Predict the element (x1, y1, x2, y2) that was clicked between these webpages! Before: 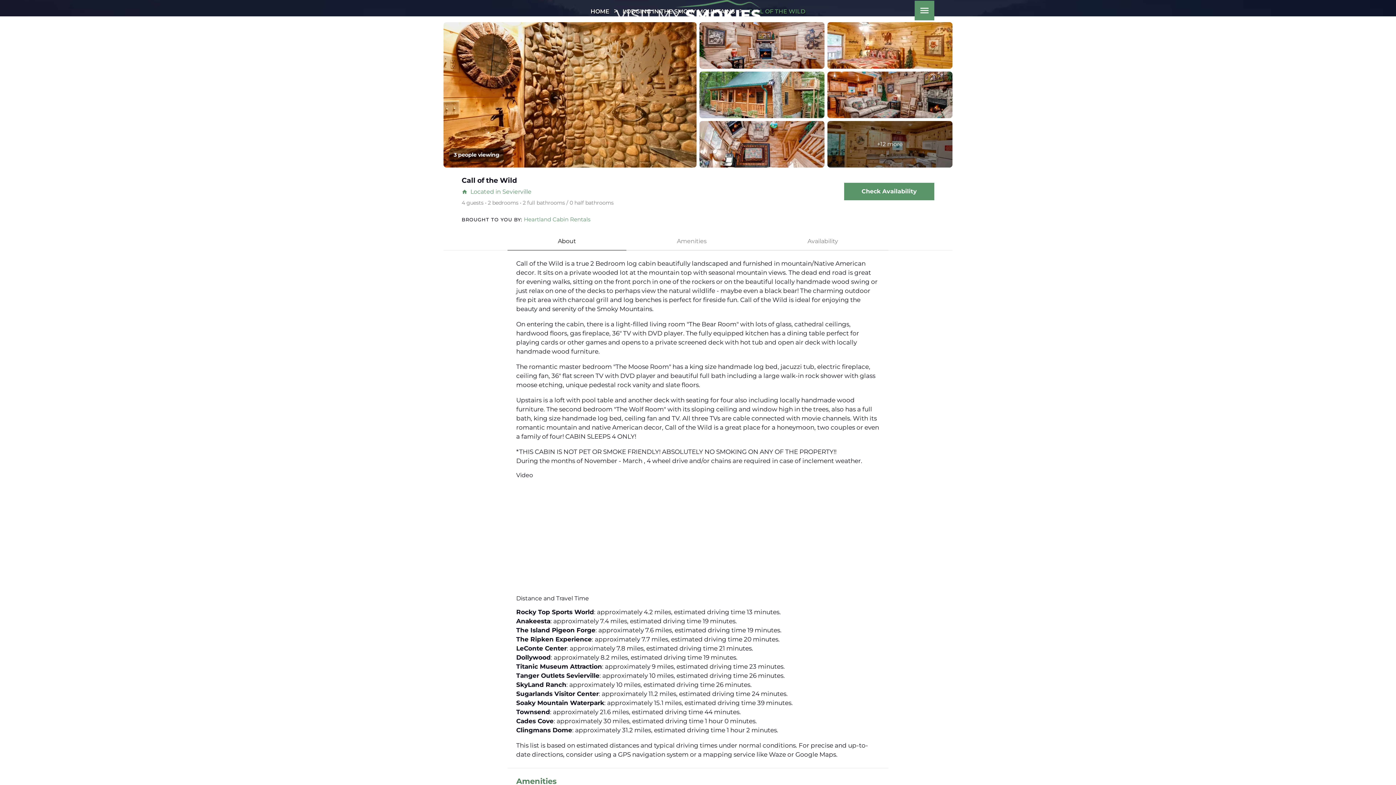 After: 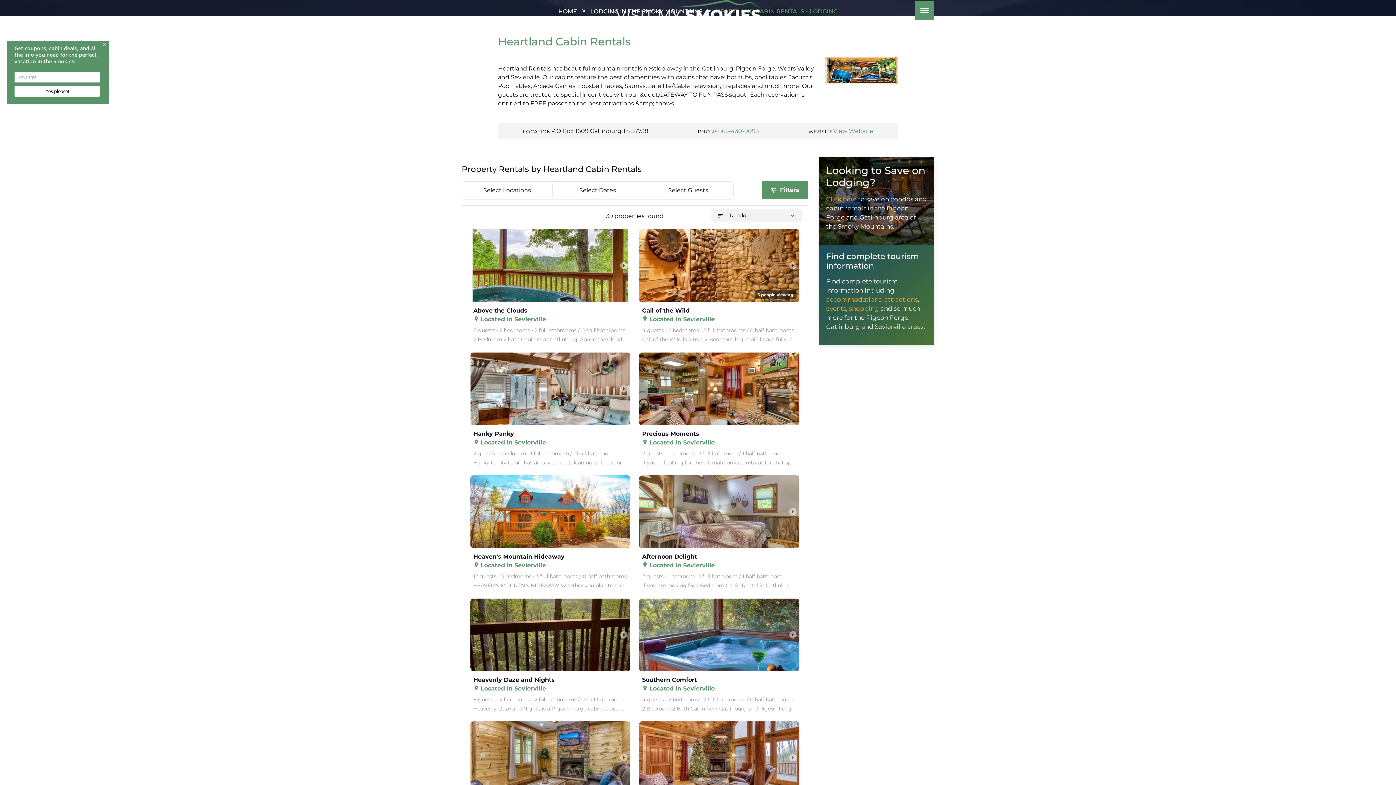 Action: label: Heartland Cabin Rentals bbox: (524, 216, 590, 222)